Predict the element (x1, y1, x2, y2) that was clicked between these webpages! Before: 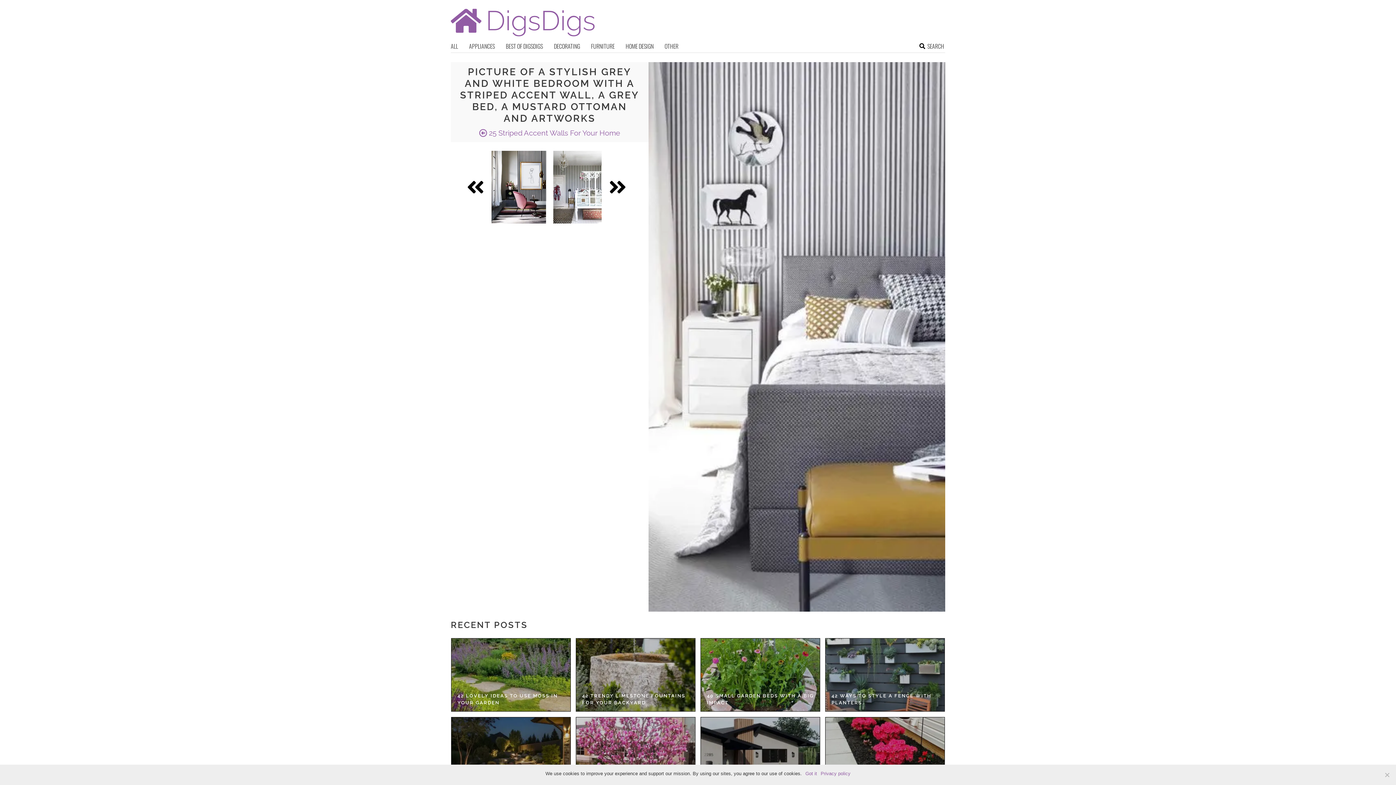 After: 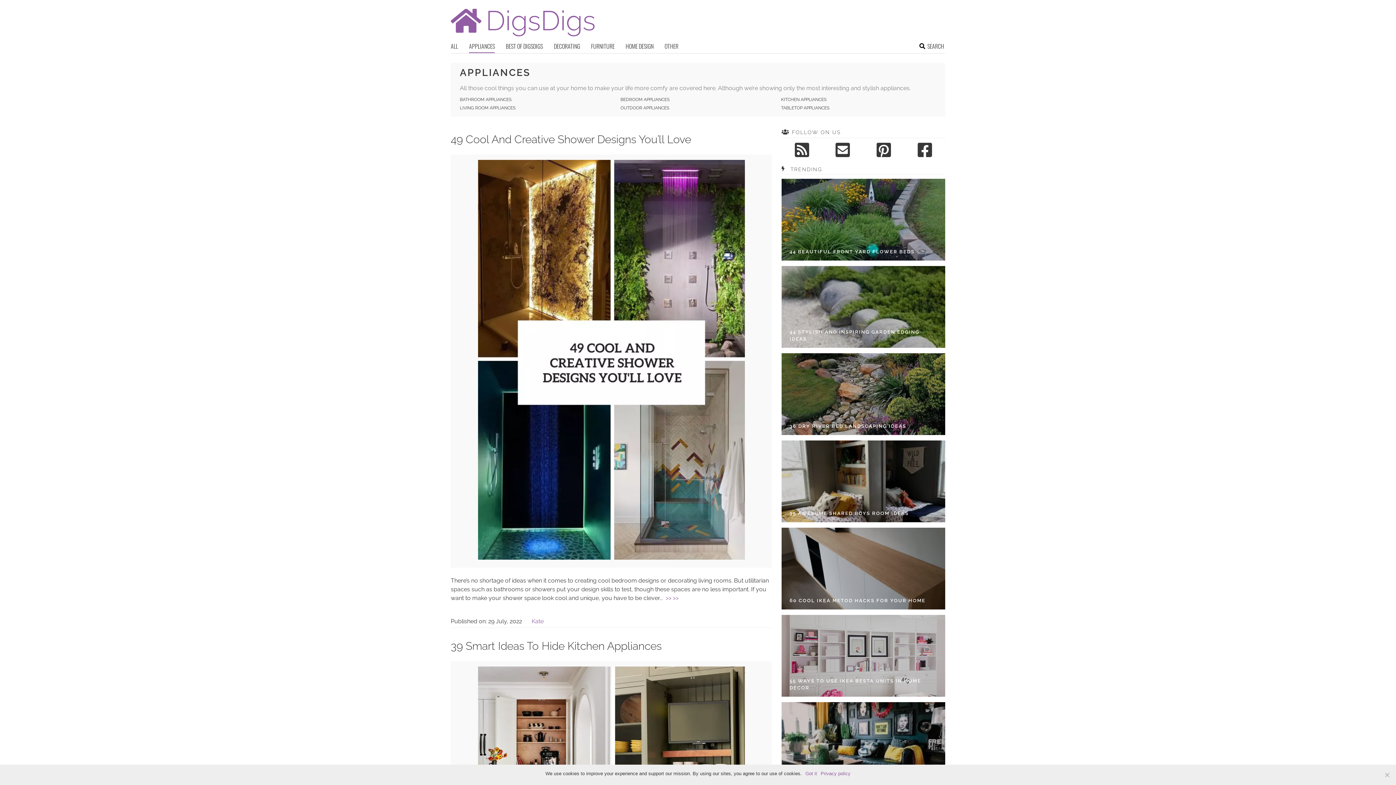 Action: label: APPLIANCES bbox: (469, 41, 494, 52)